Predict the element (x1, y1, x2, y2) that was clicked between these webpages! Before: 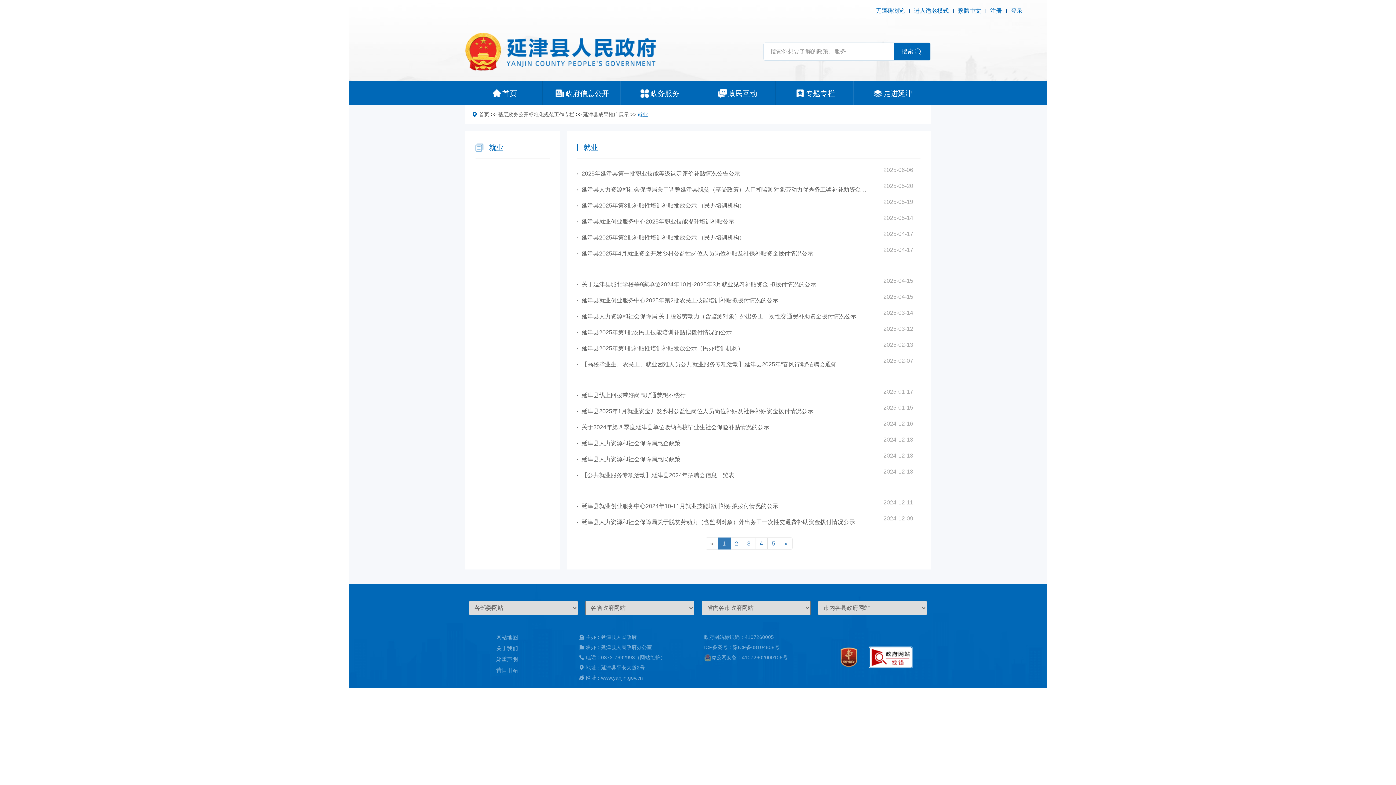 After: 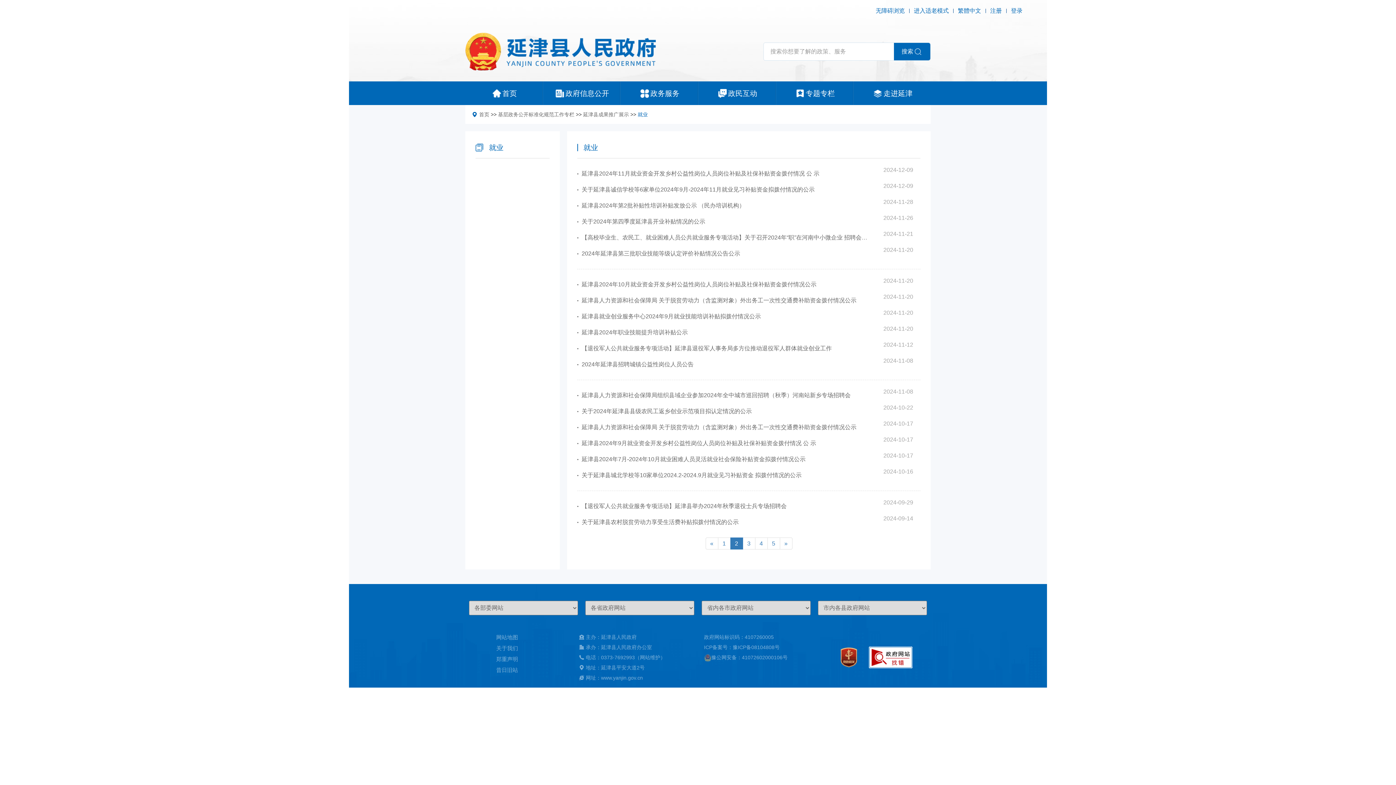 Action: bbox: (730, 537, 743, 549) label: 2